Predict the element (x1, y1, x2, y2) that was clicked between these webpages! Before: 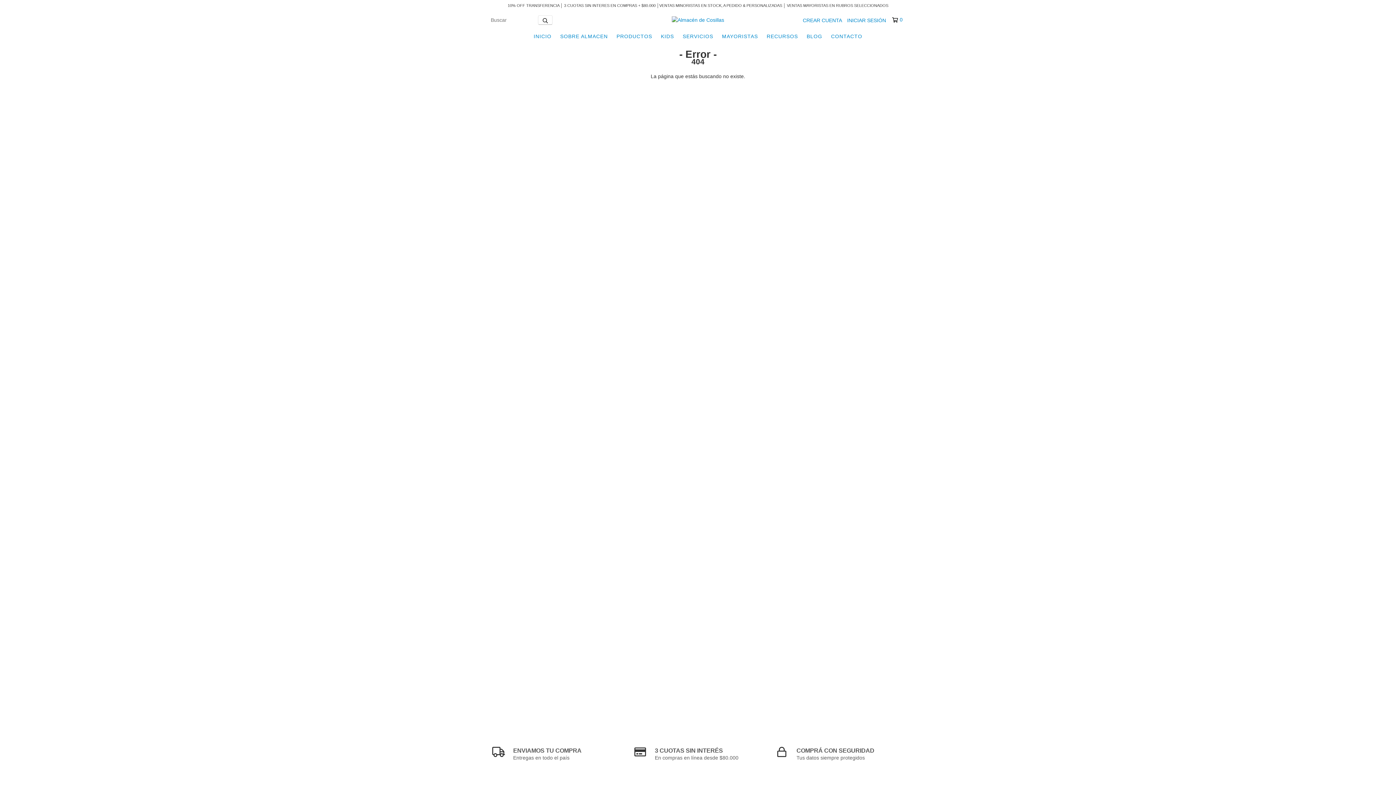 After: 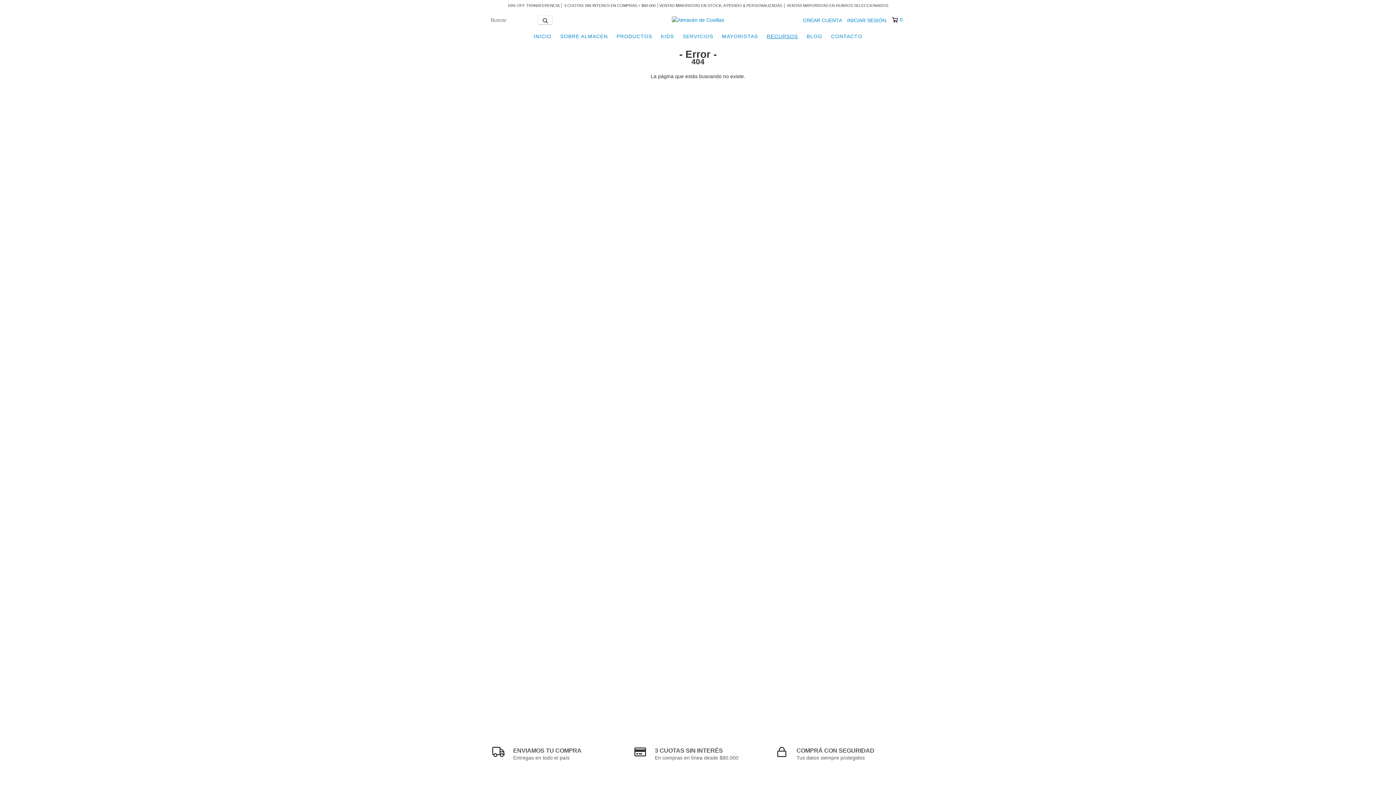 Action: label: RECURSOS bbox: (763, 29, 801, 43)